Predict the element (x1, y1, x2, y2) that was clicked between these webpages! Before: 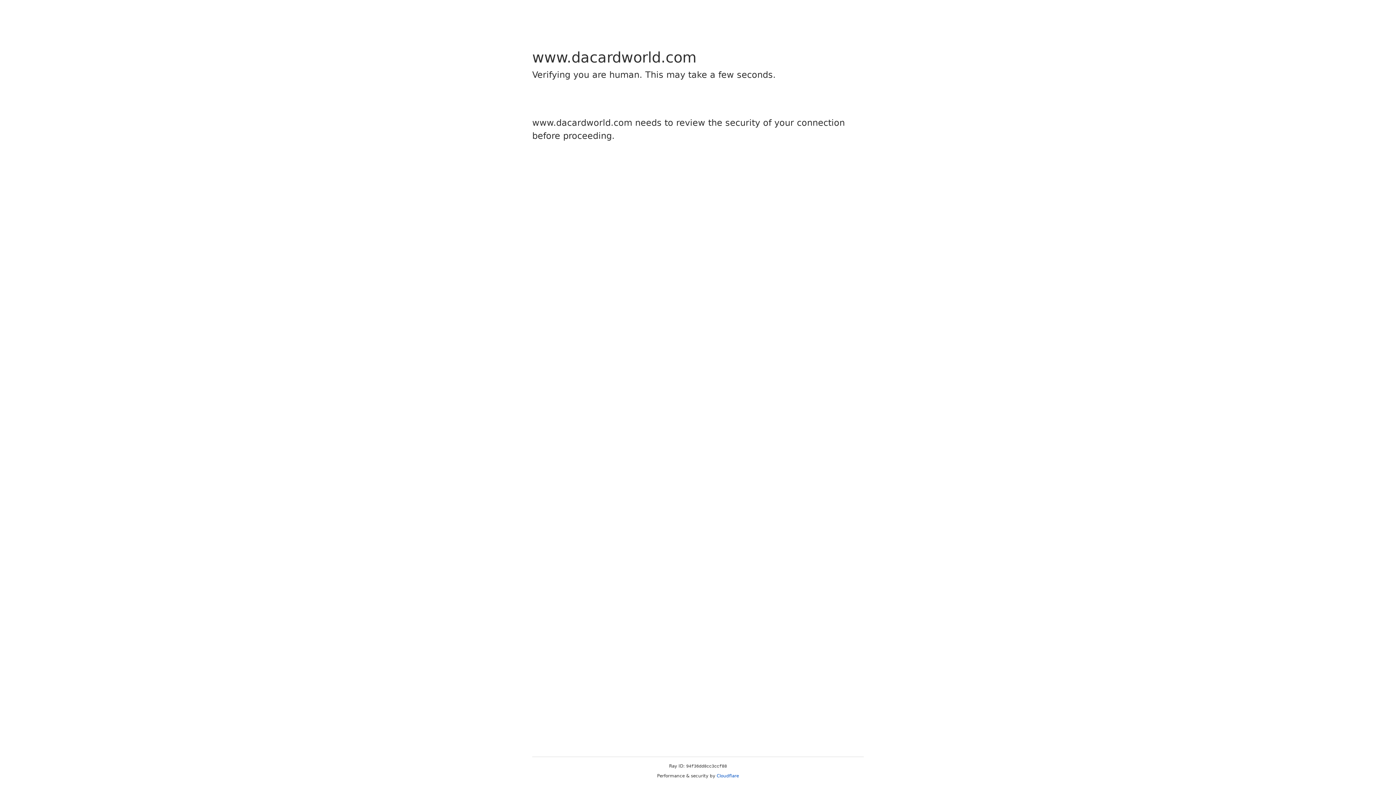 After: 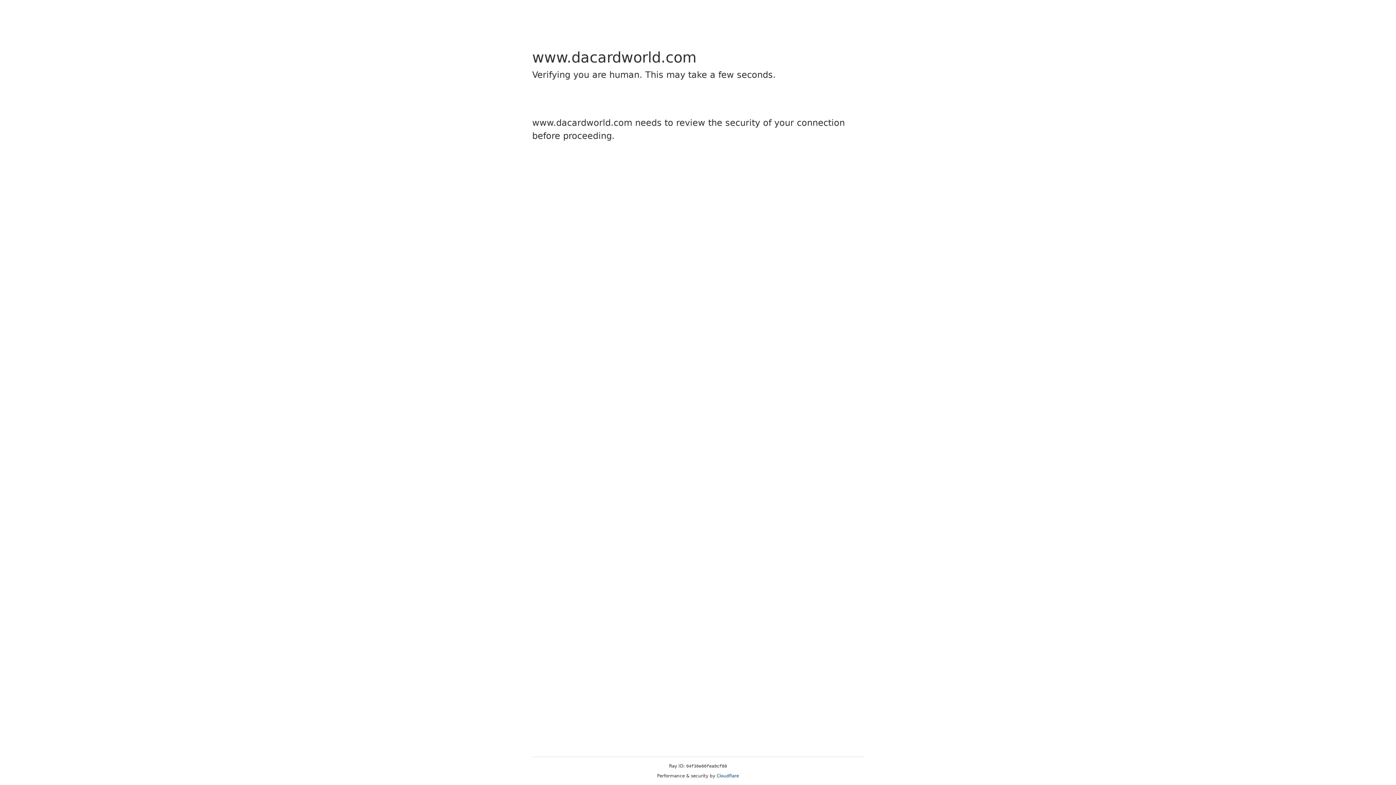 Action: label: Cloudflare bbox: (716, 773, 739, 778)